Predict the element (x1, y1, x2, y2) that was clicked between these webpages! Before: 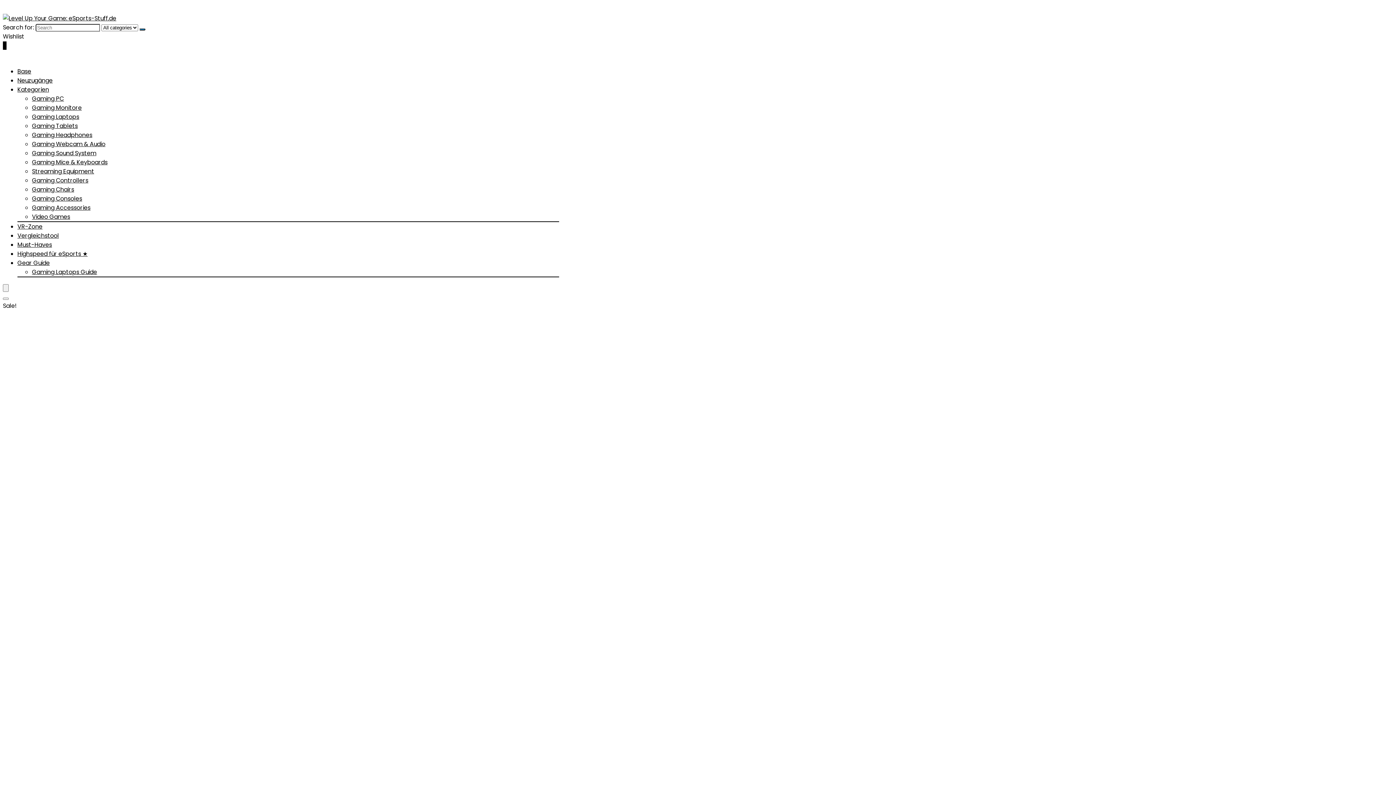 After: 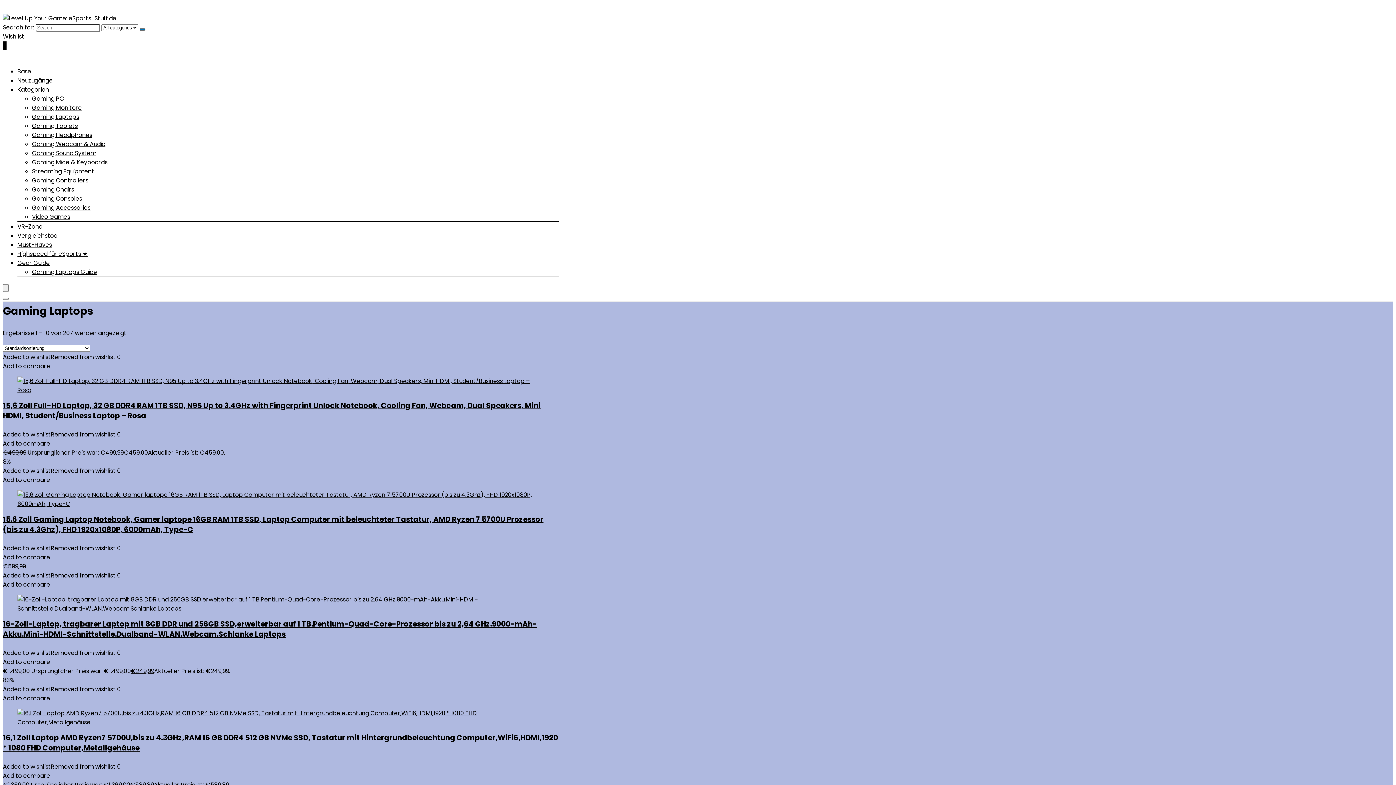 Action: bbox: (32, 112, 79, 121) label: Gaming Laptops